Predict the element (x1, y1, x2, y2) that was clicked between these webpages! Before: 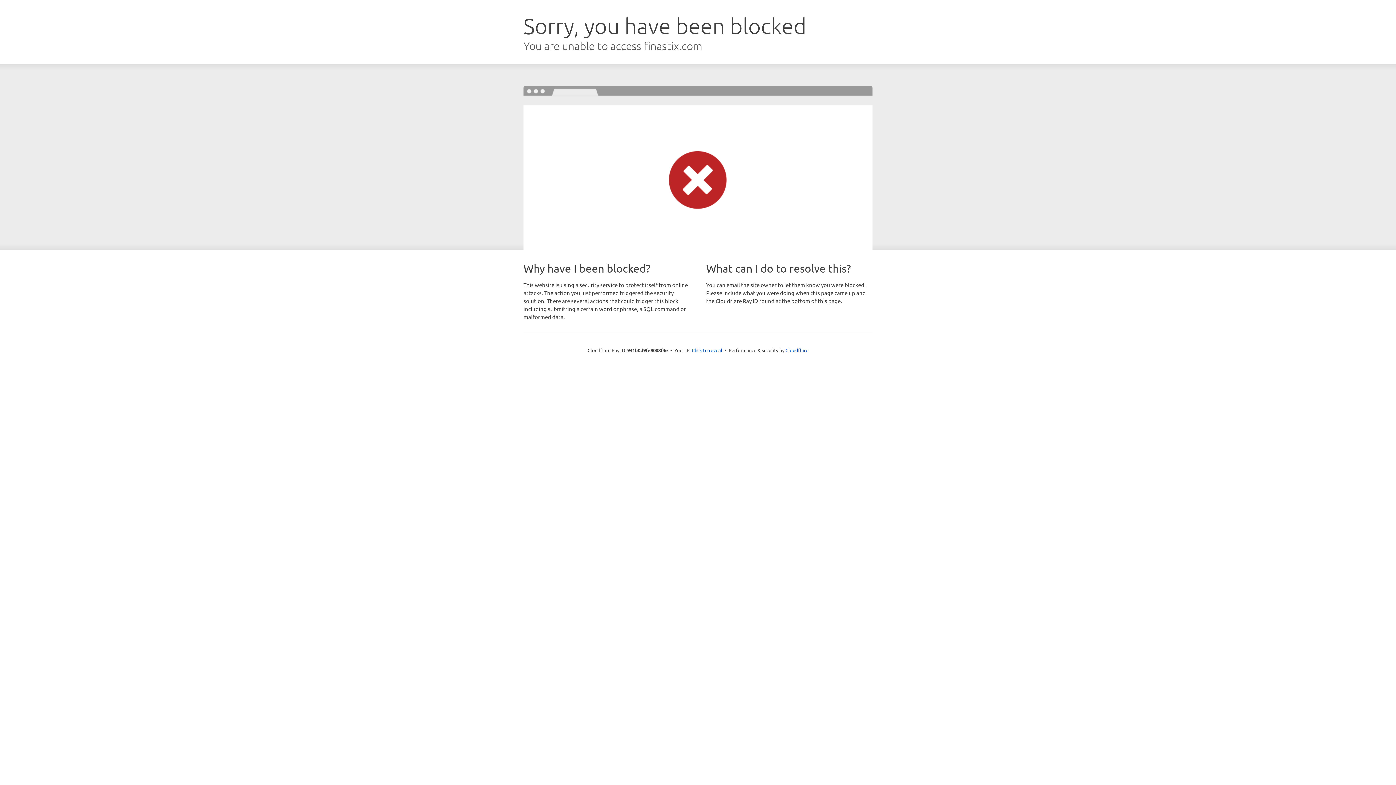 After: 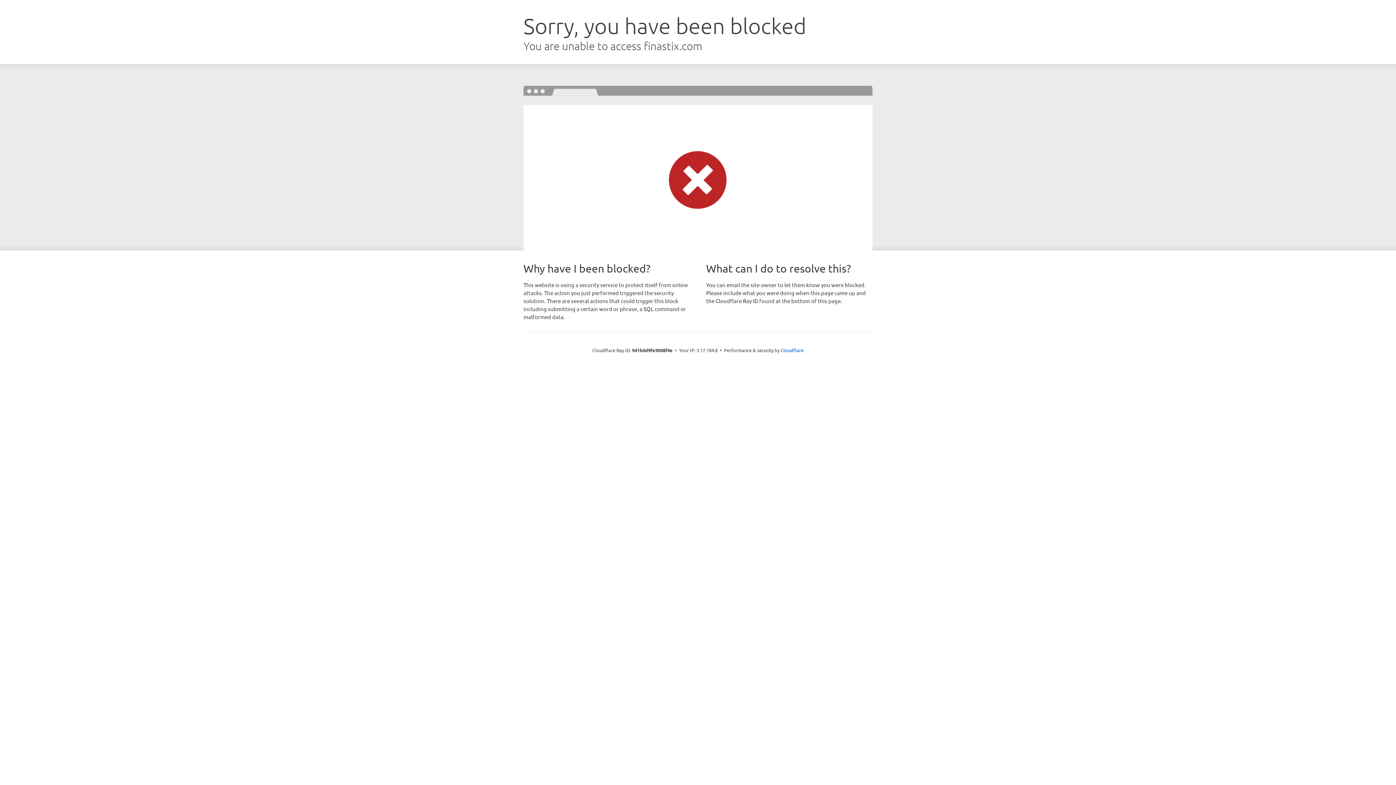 Action: label: Click to reveal bbox: (692, 346, 722, 353)